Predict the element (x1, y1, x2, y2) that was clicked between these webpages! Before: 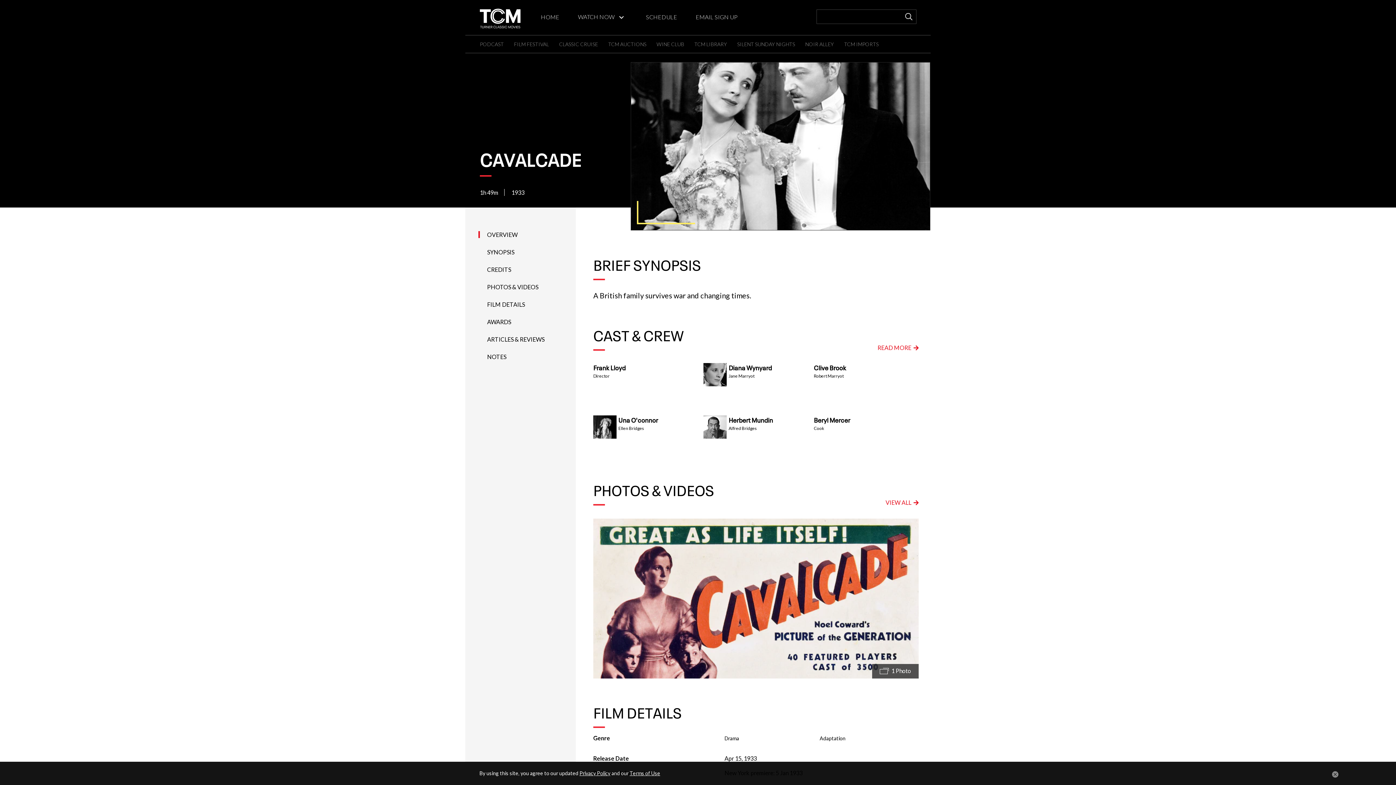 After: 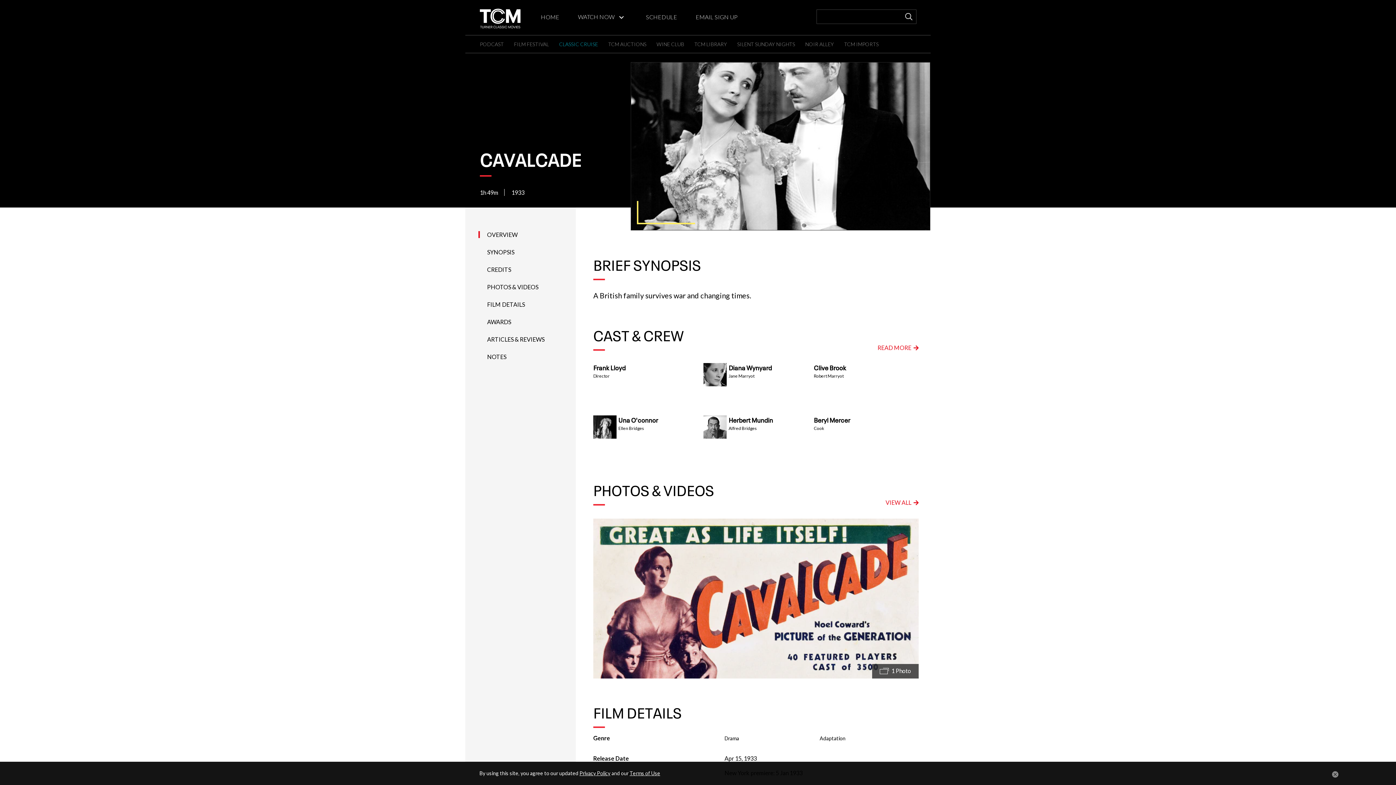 Action: label: CLASSIC CRUISE bbox: (559, 41, 598, 47)